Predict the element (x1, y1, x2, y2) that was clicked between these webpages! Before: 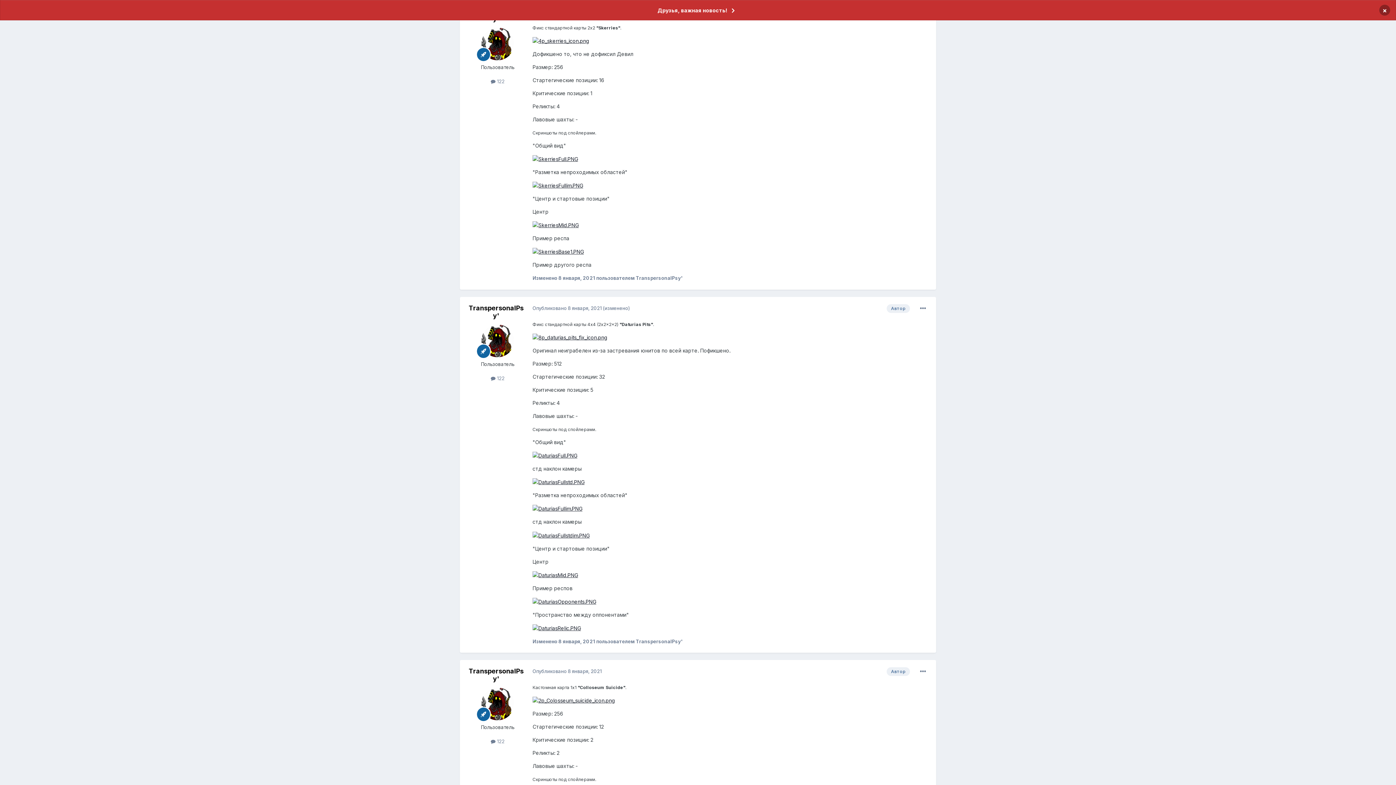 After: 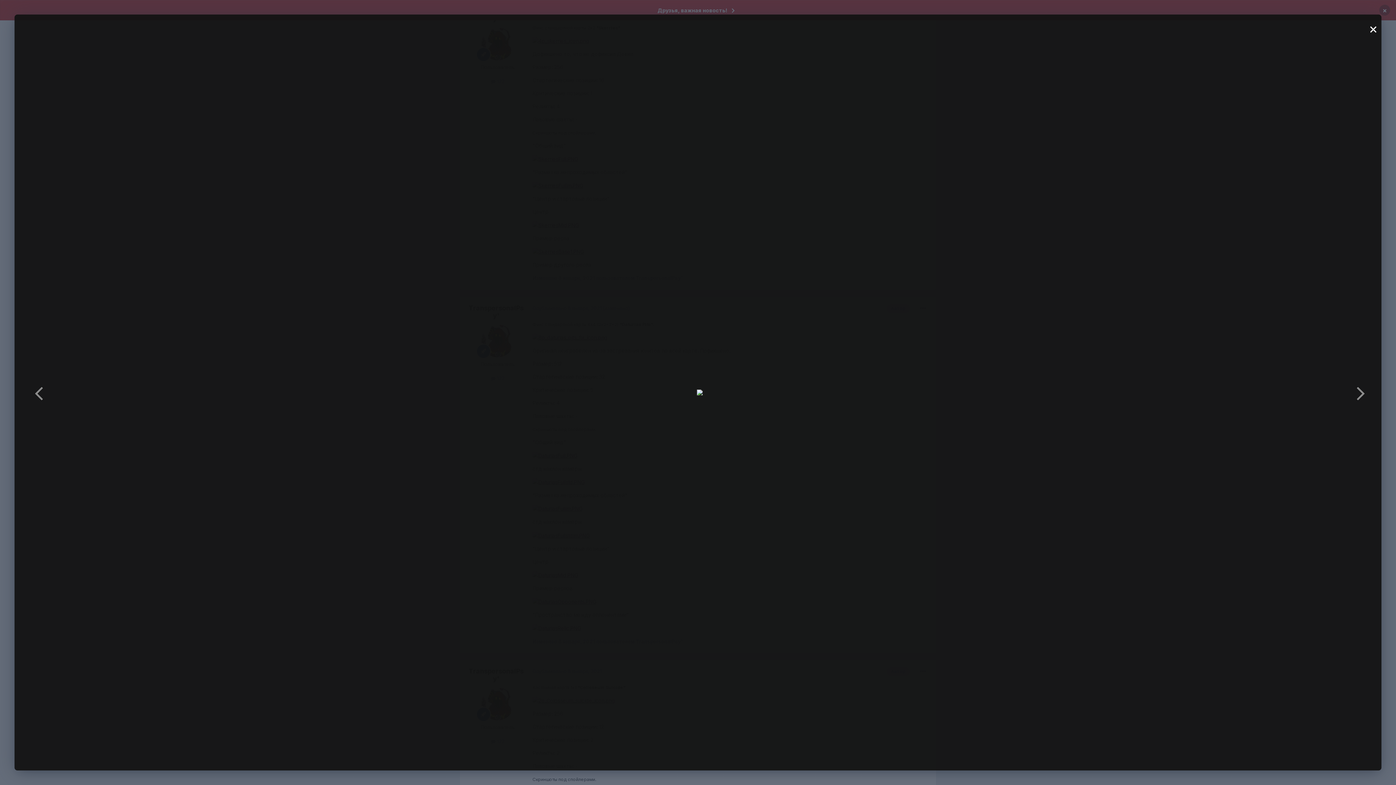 Action: bbox: (532, 532, 589, 538)